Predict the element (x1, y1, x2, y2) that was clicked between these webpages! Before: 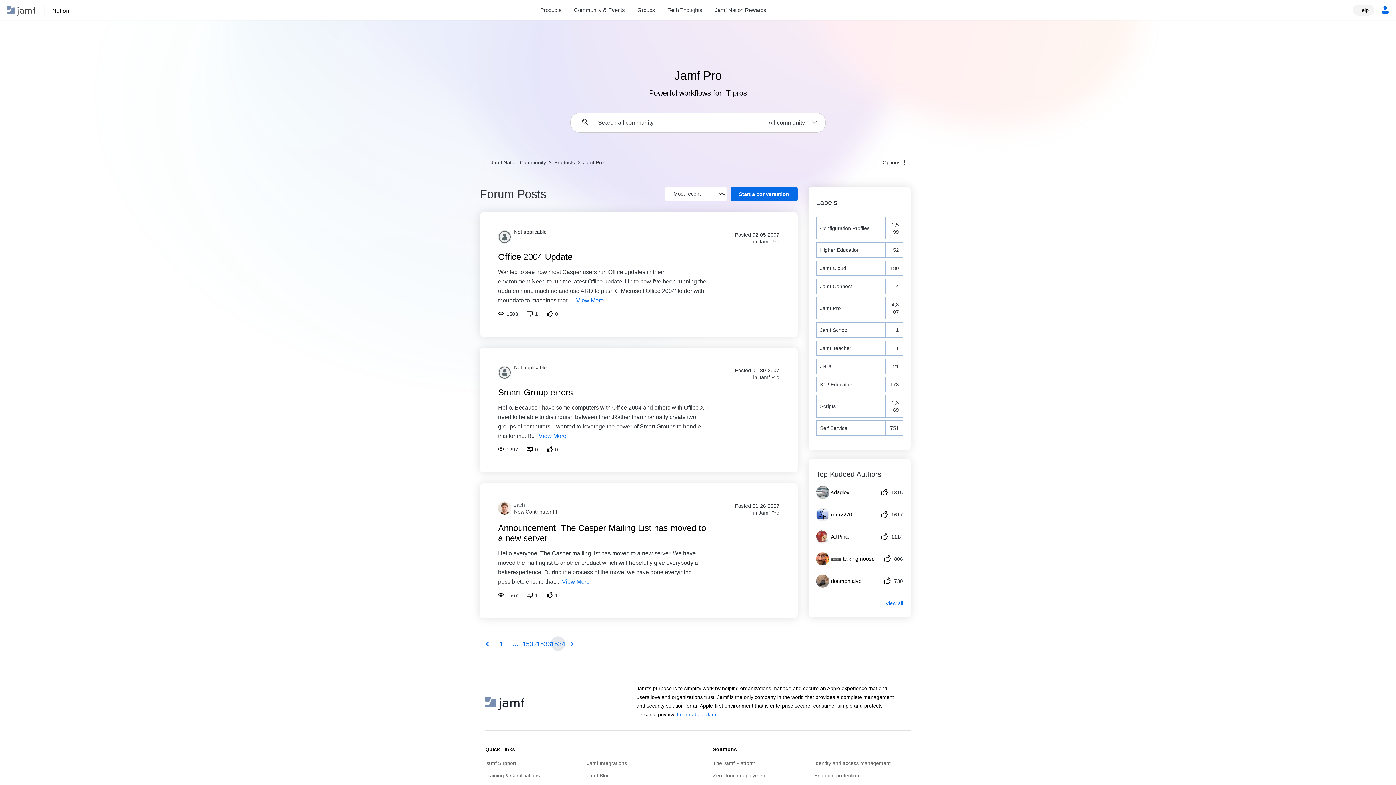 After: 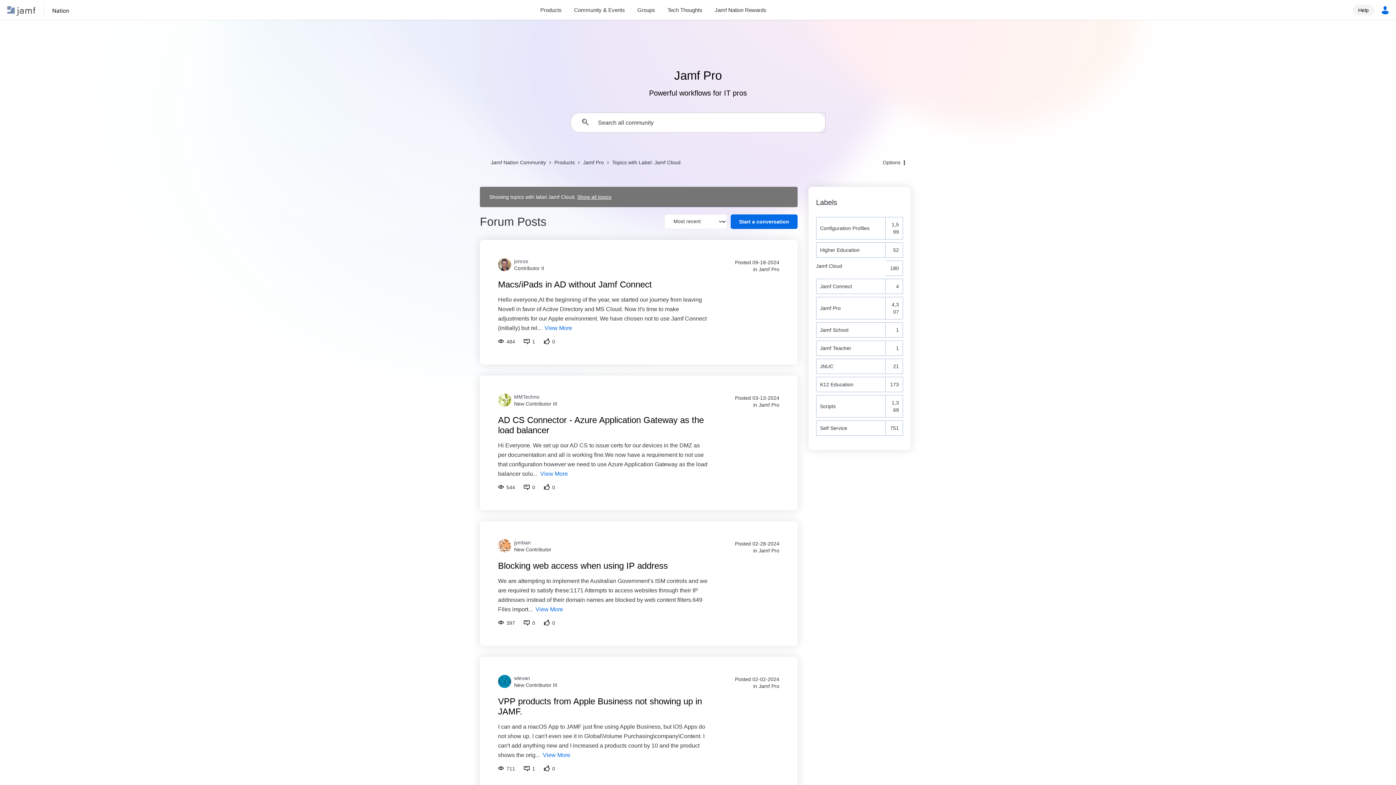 Action: bbox: (816, 260, 885, 276) label: Filter Topics with Label: Jamf Cloud